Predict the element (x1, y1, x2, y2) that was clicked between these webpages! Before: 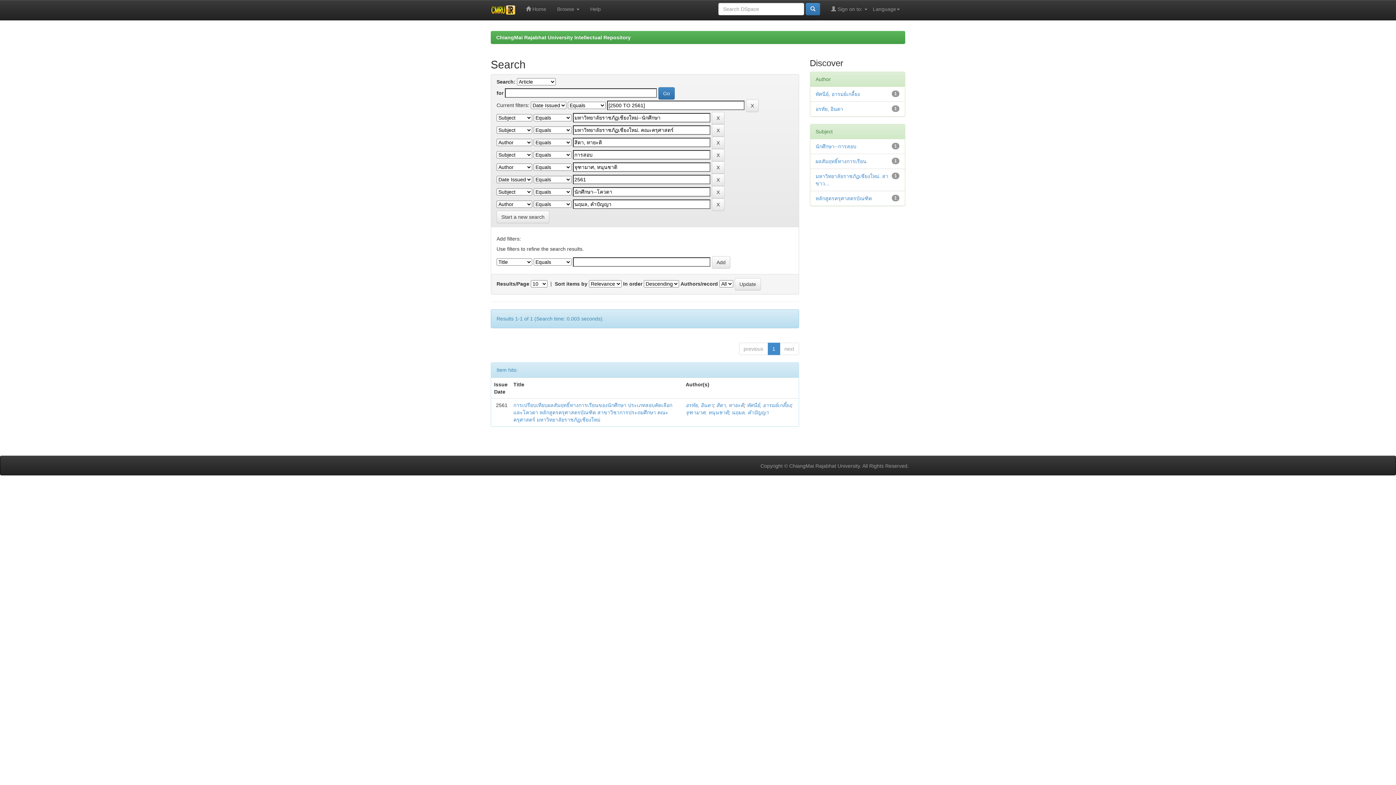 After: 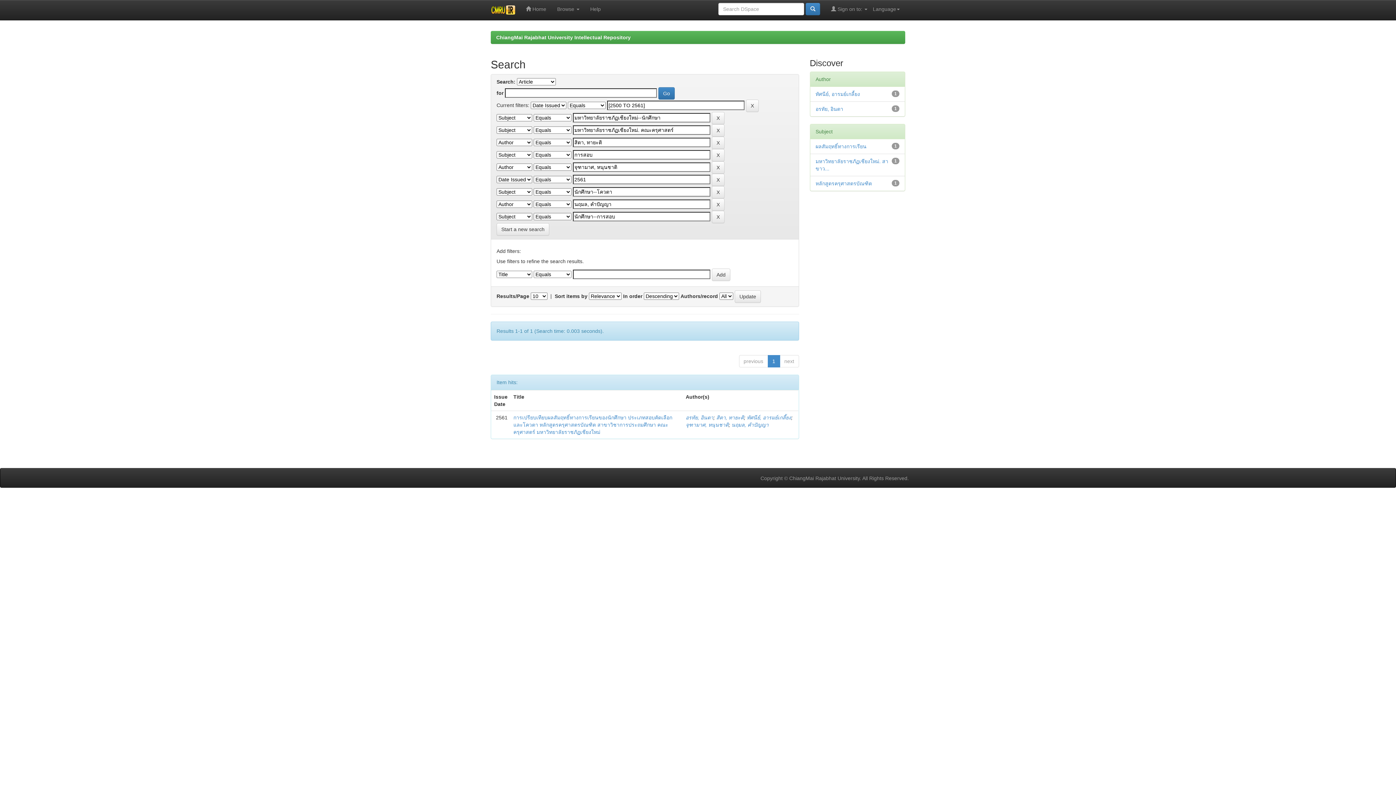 Action: bbox: (815, 143, 856, 149) label: นักศึกษา--การสอบ